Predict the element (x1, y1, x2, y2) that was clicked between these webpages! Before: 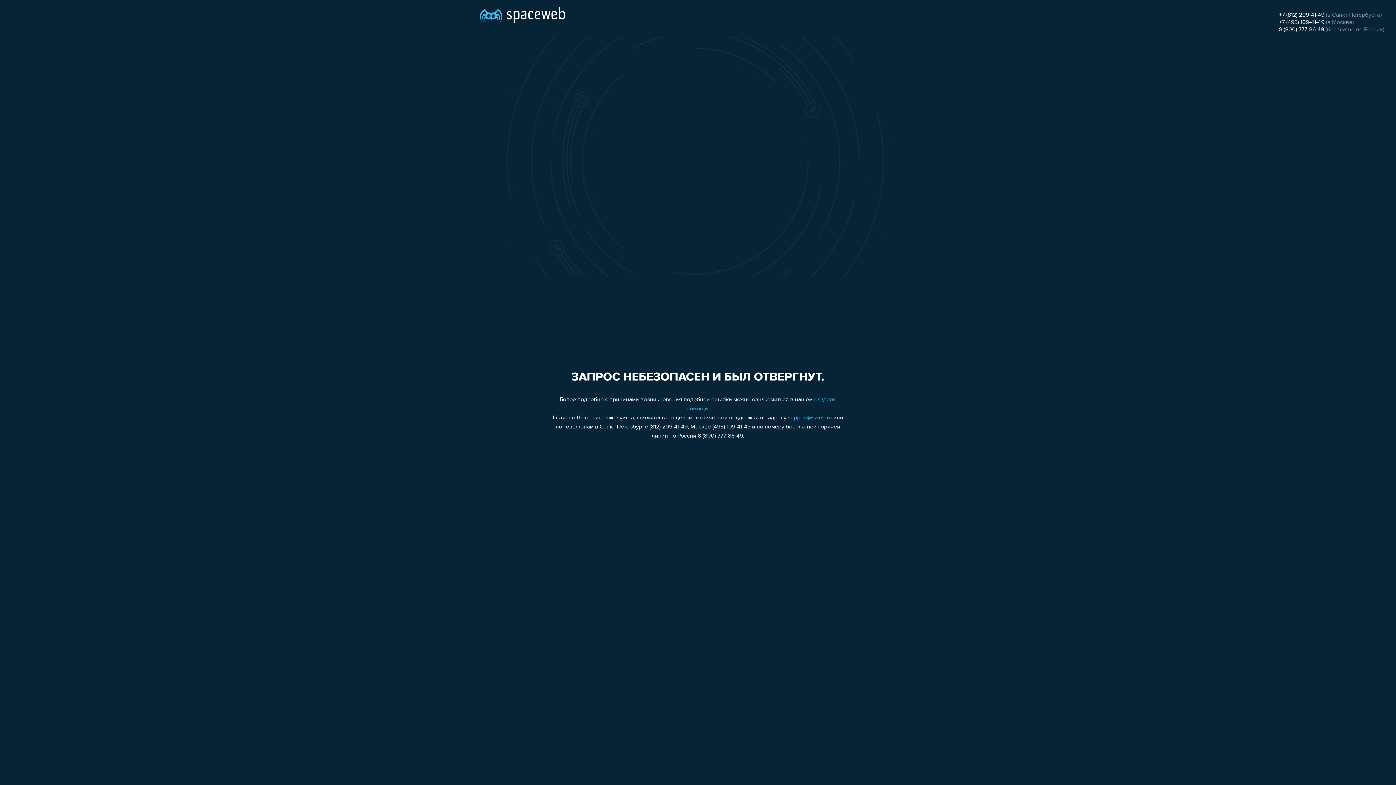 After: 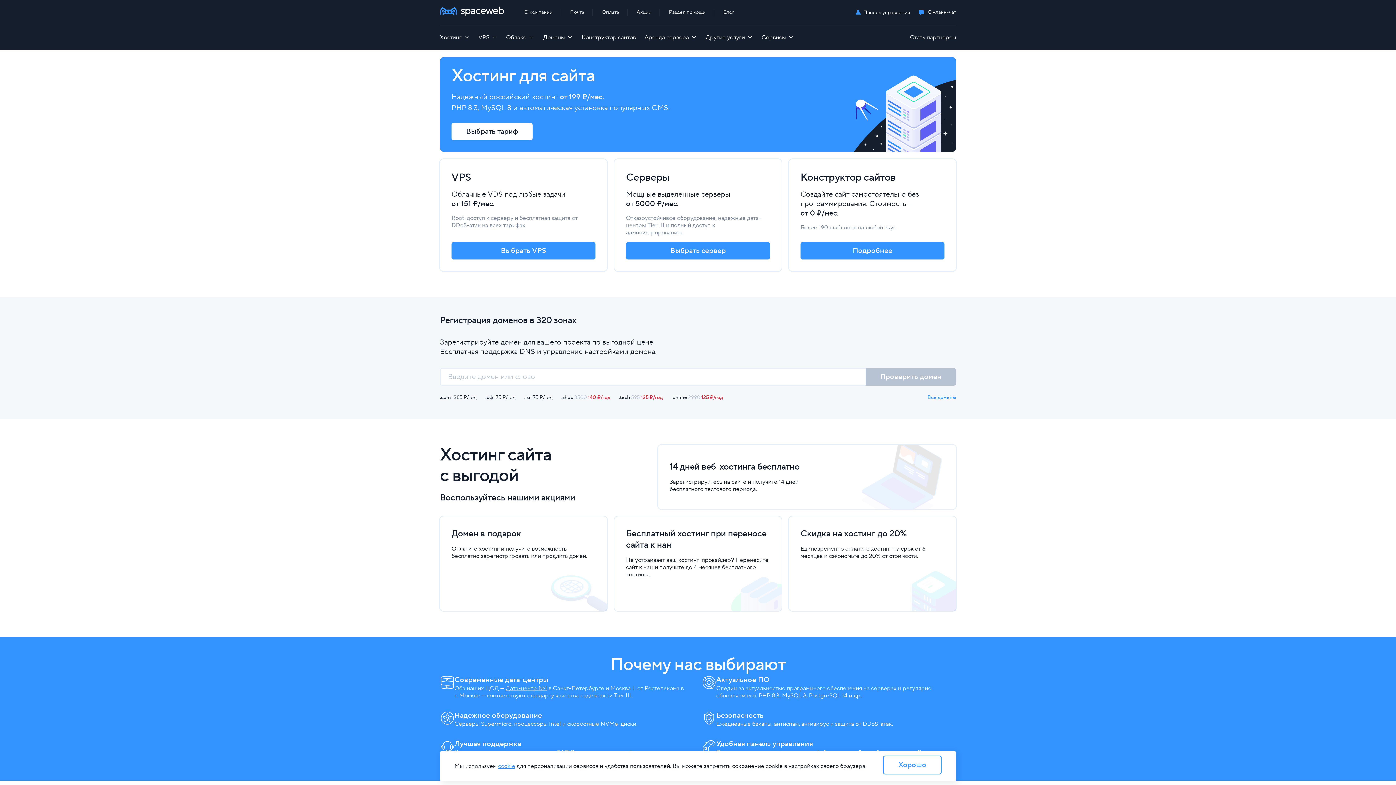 Action: bbox: (480, 0, 565, 25)